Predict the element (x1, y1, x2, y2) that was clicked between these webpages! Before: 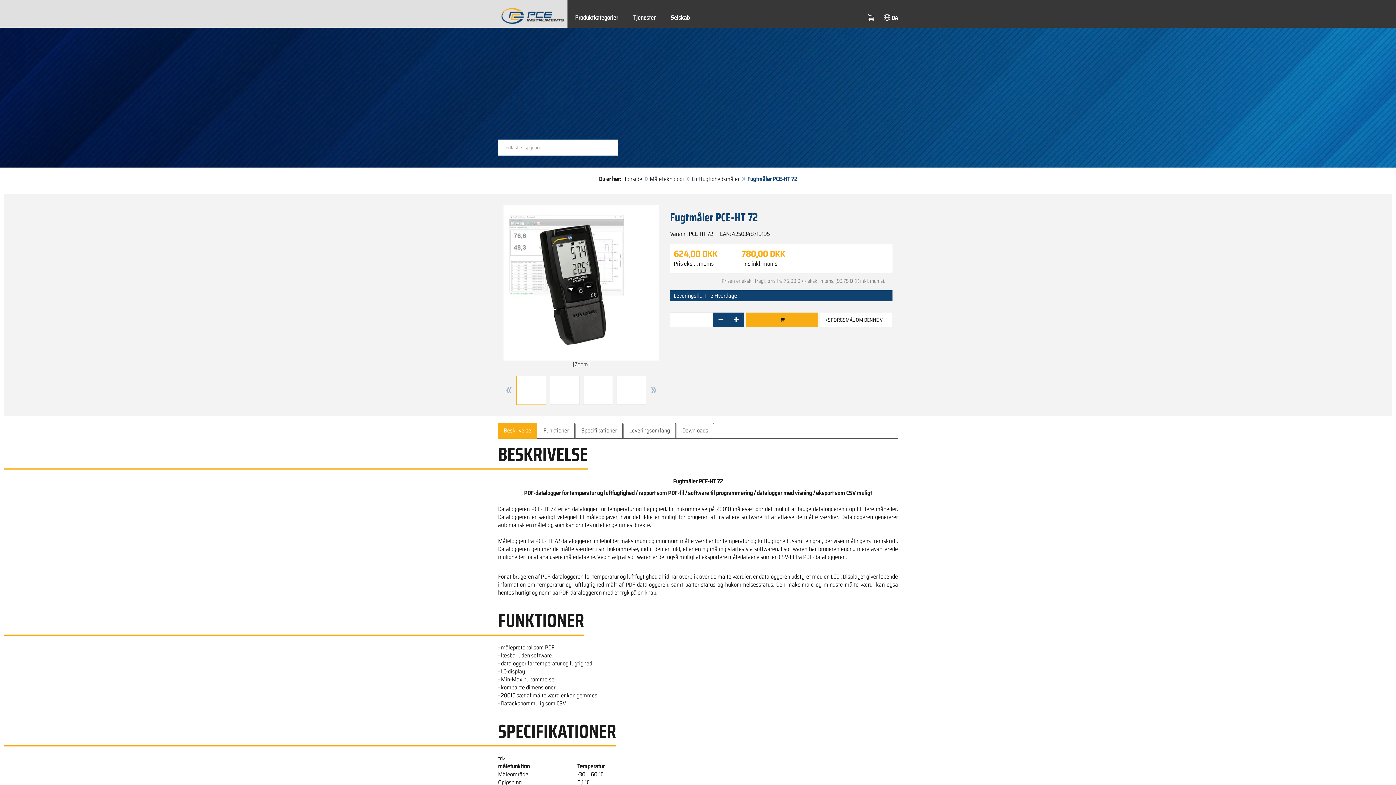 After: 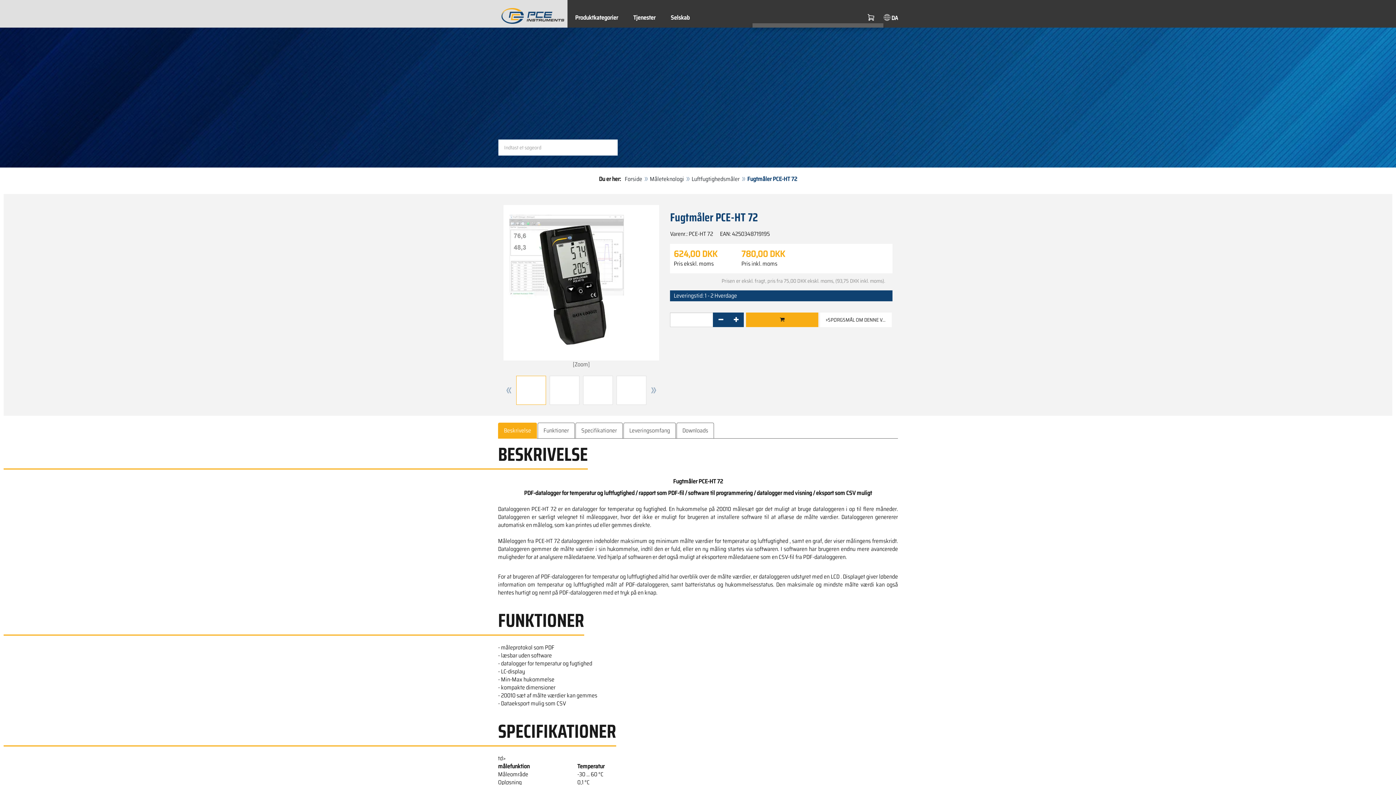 Action: bbox: (867, 11, 883, 22)